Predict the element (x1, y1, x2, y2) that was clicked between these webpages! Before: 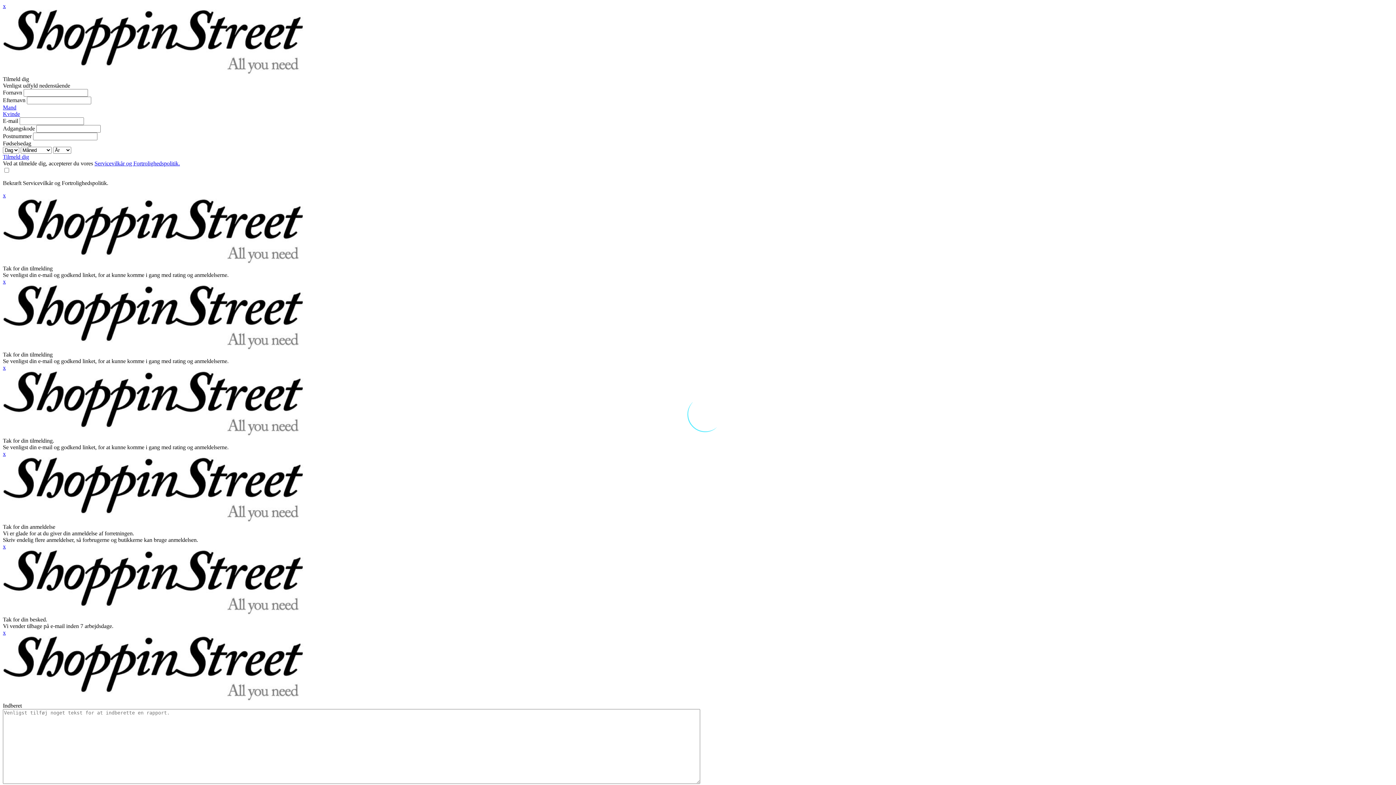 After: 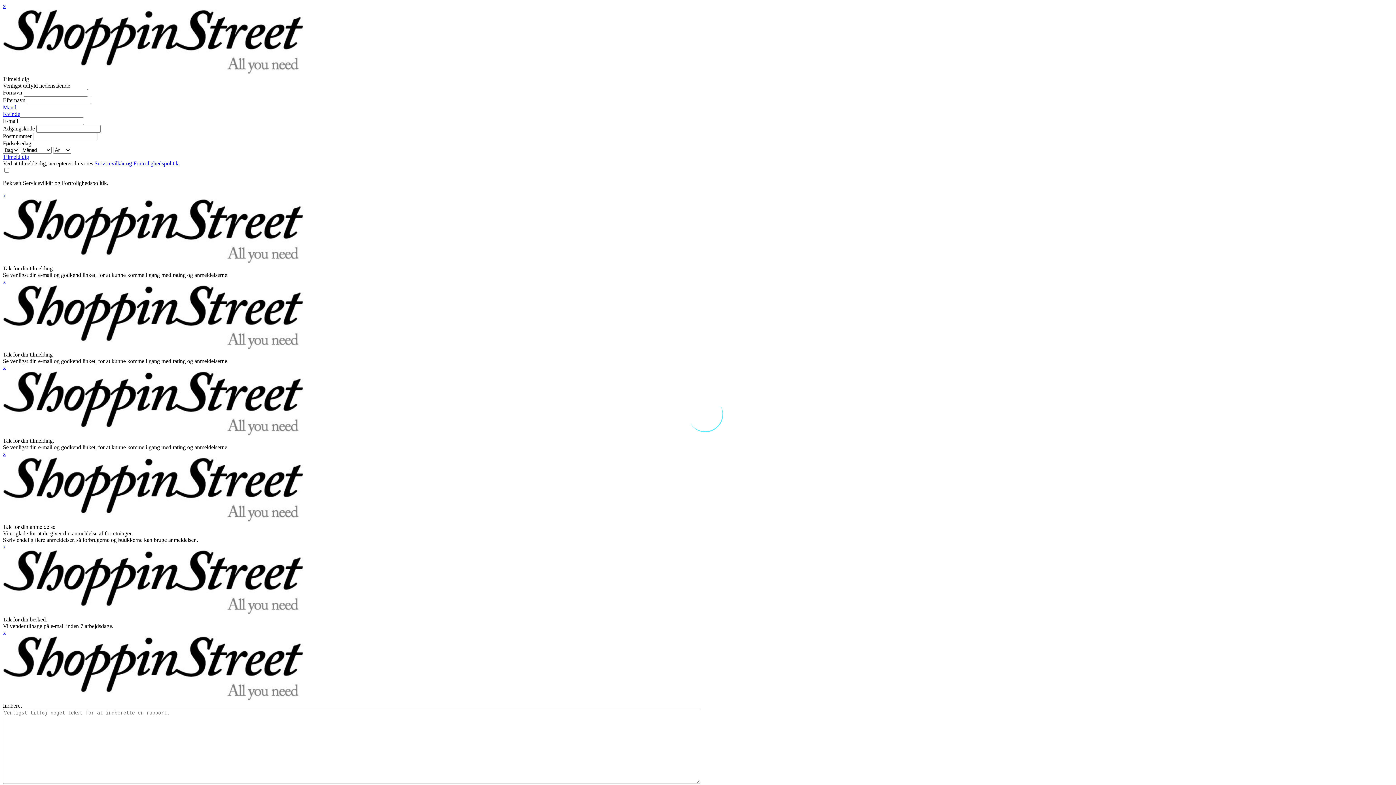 Action: label: x bbox: (2, 2, 5, 9)